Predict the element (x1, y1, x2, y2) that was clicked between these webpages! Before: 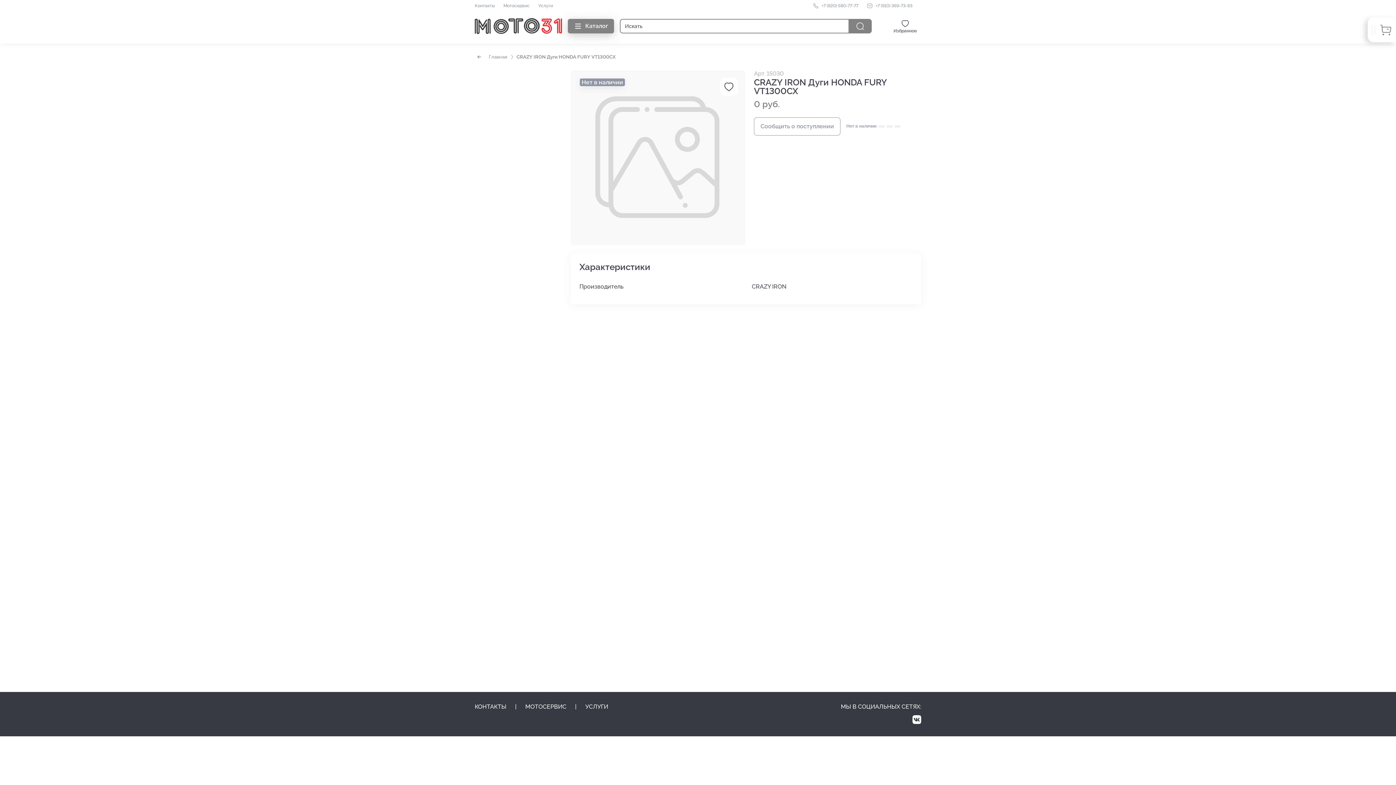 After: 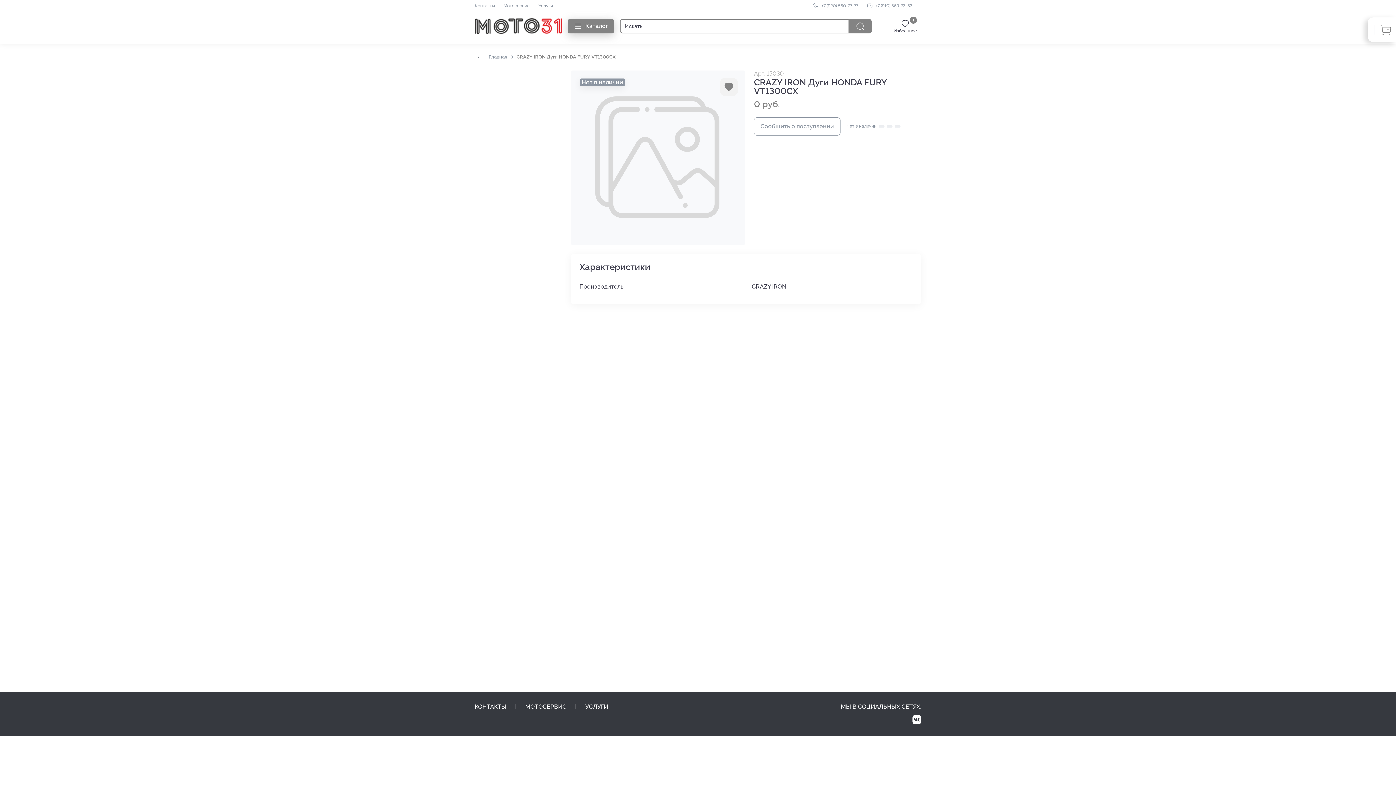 Action: bbox: (720, 77, 738, 95)